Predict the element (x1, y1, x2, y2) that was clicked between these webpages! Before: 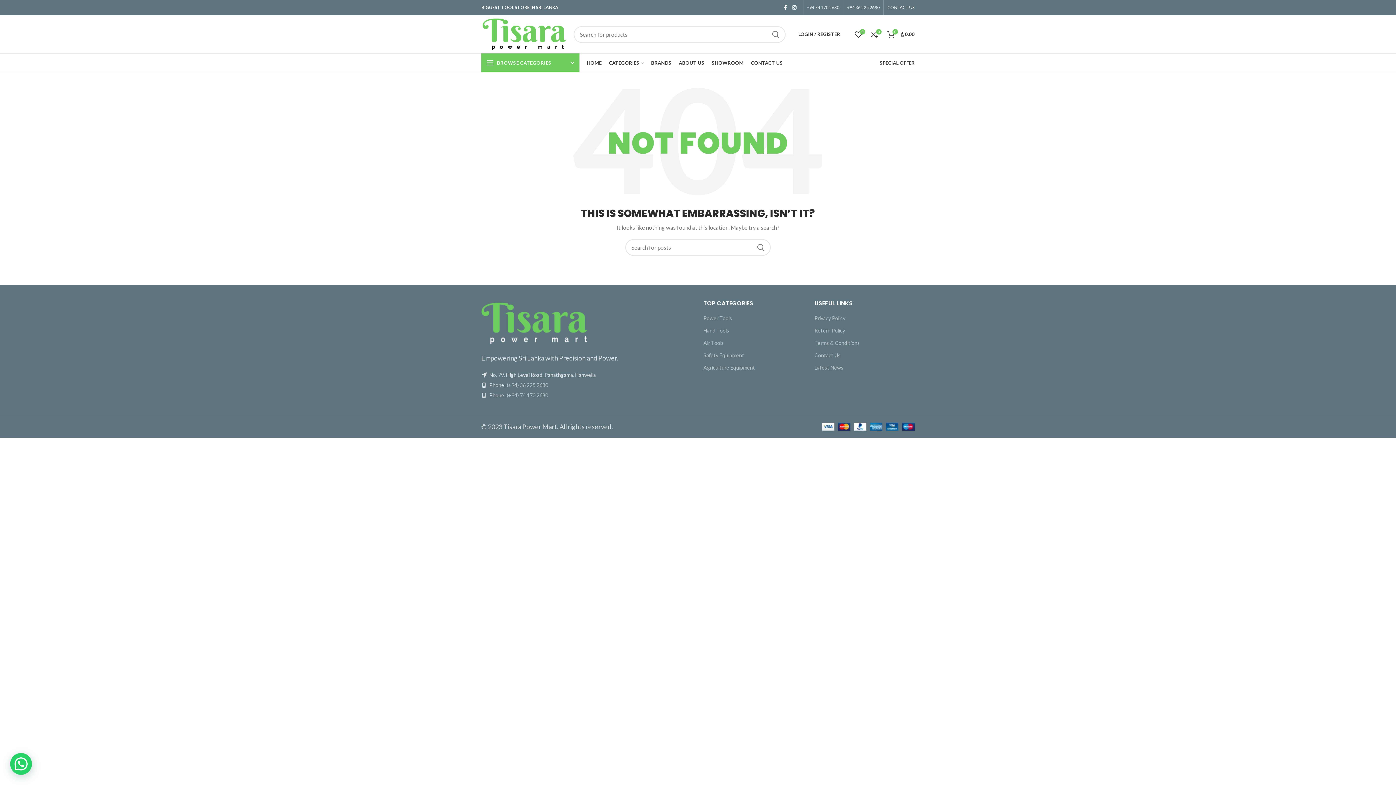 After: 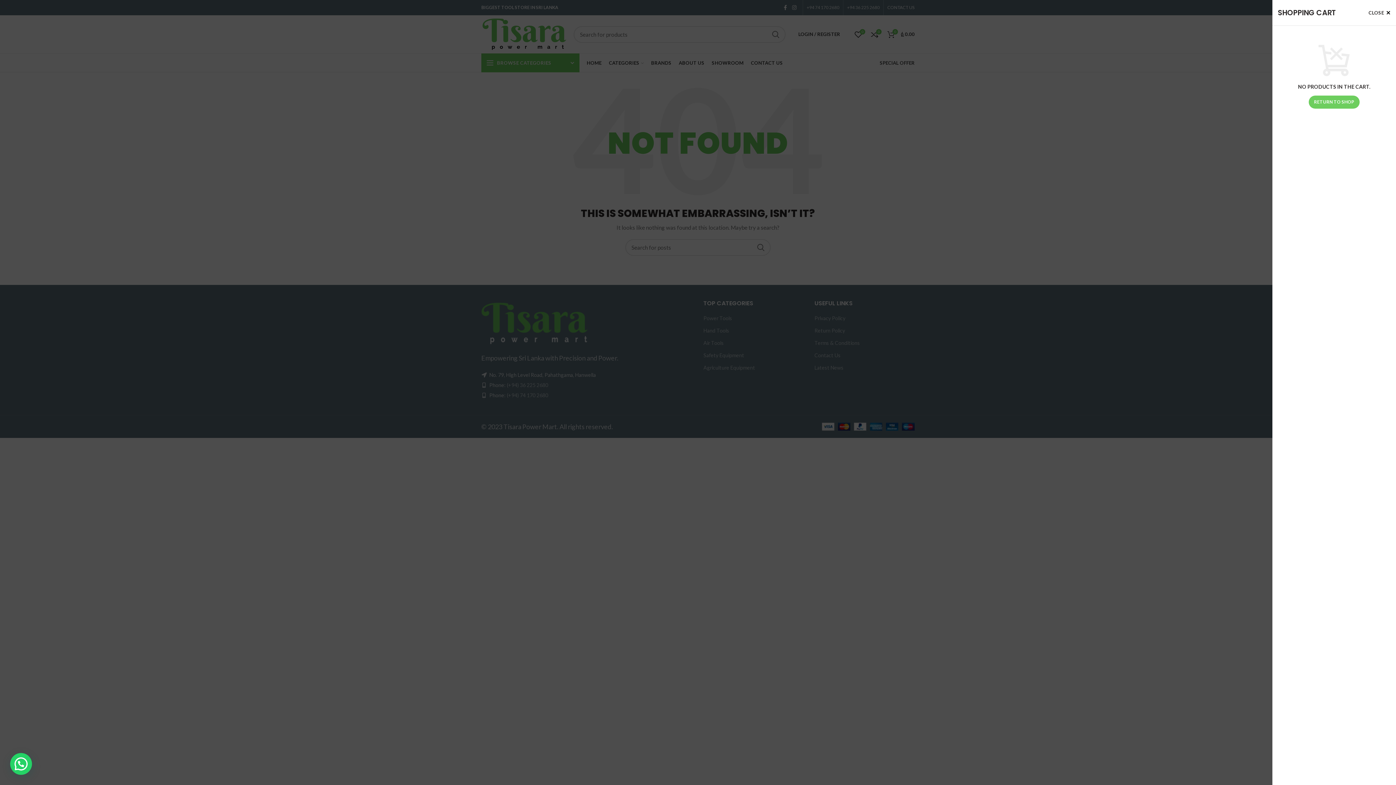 Action: bbox: (884, 27, 918, 41) label: 0
රු0.00